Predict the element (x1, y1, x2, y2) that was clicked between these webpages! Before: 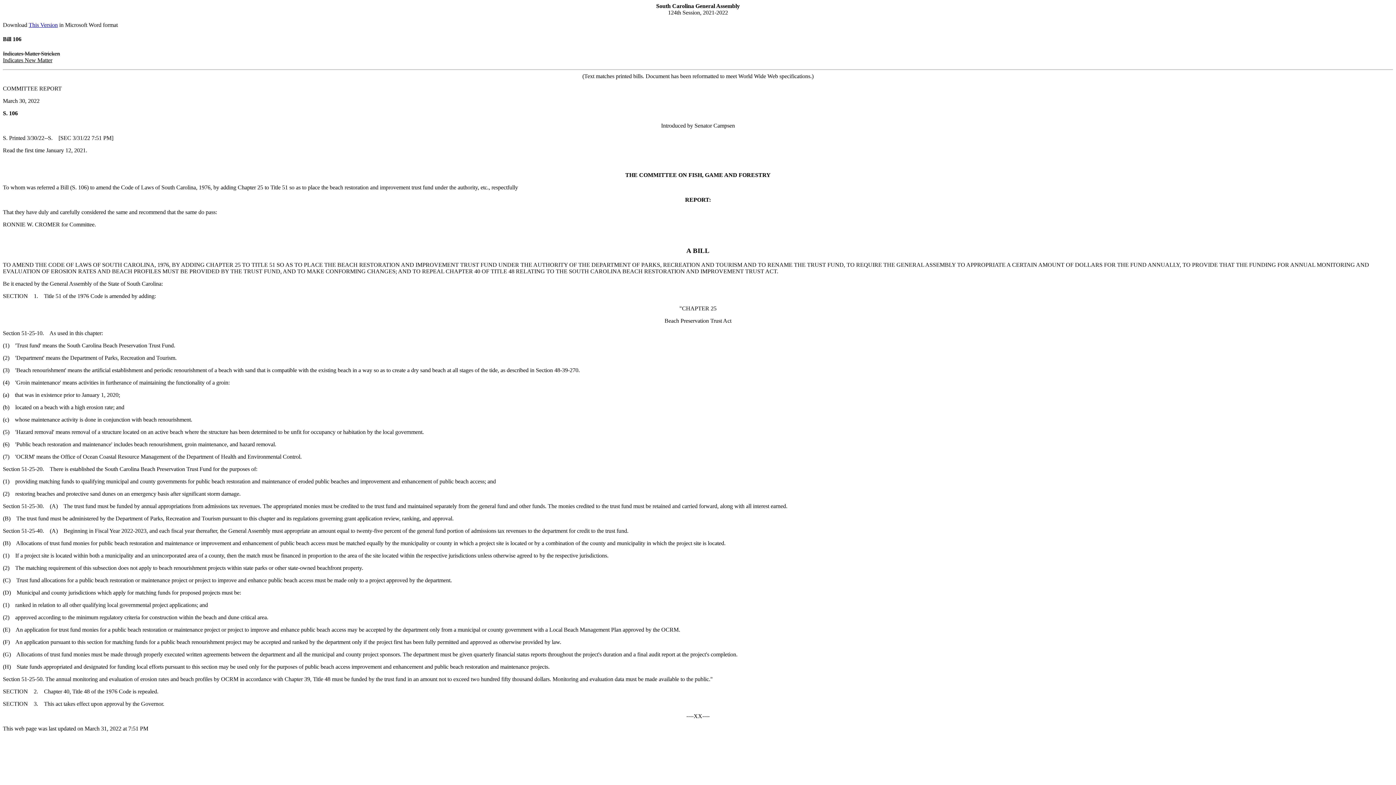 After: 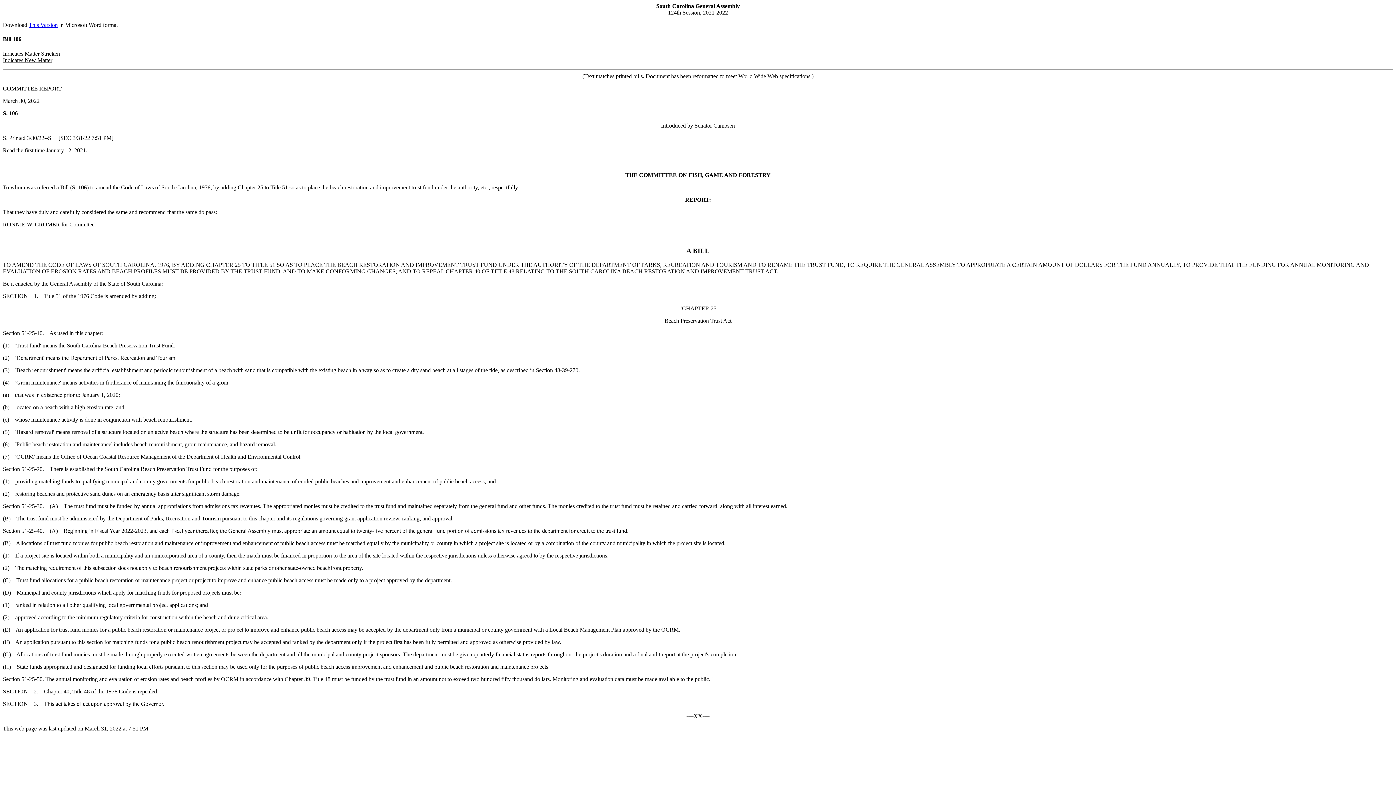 Action: label: This Version bbox: (28, 21, 57, 28)